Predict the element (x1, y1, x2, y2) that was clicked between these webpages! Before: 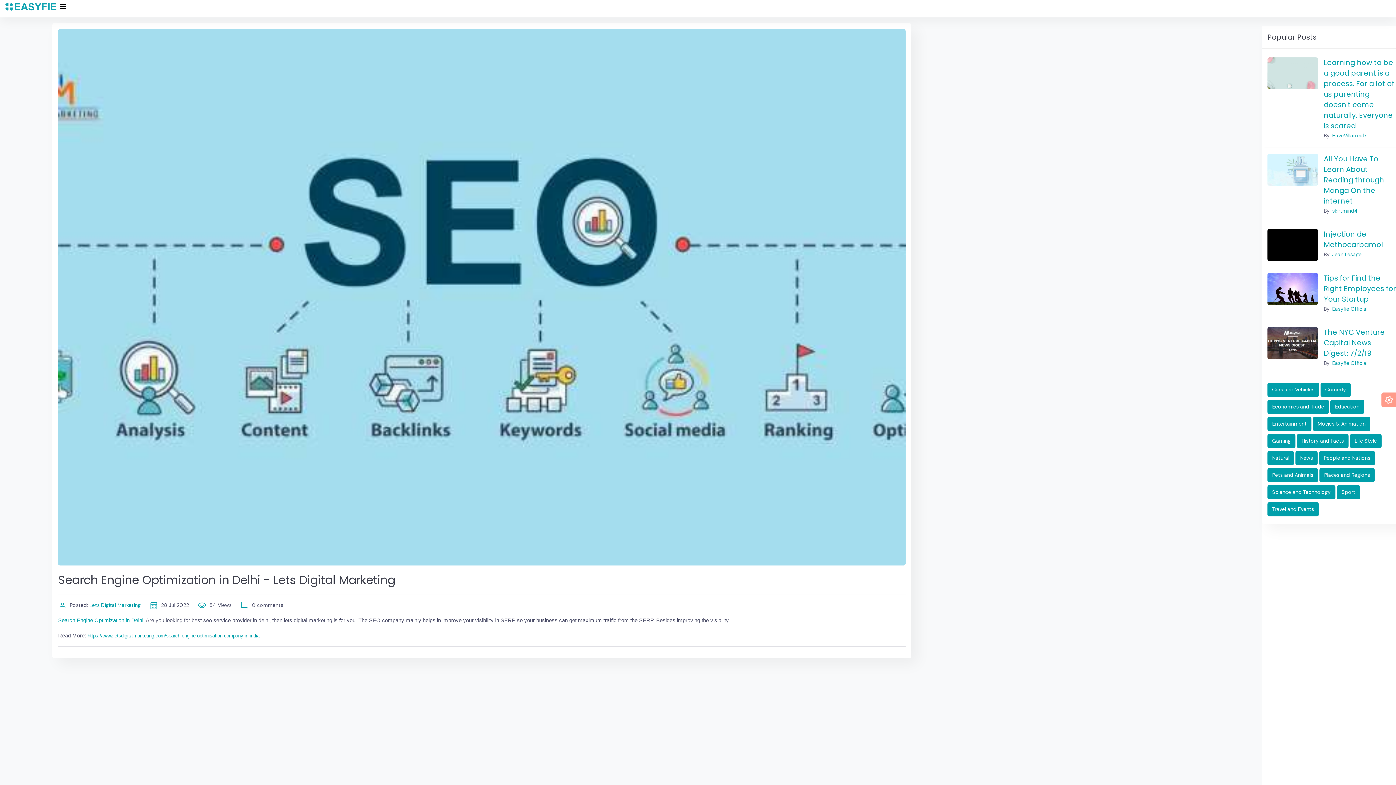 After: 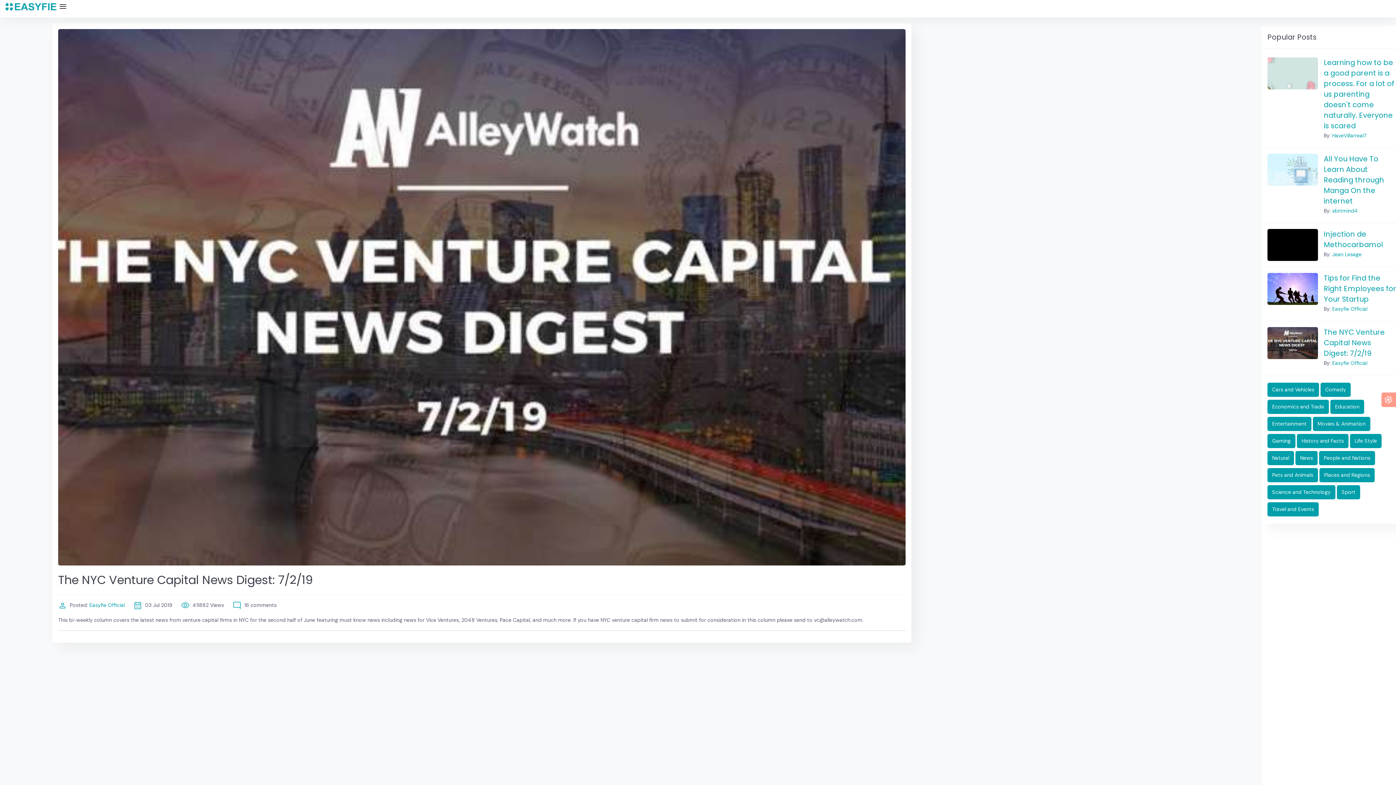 Action: label: The NYC Venture Capital News Digest: 7/2/19 bbox: (1324, 327, 1385, 358)